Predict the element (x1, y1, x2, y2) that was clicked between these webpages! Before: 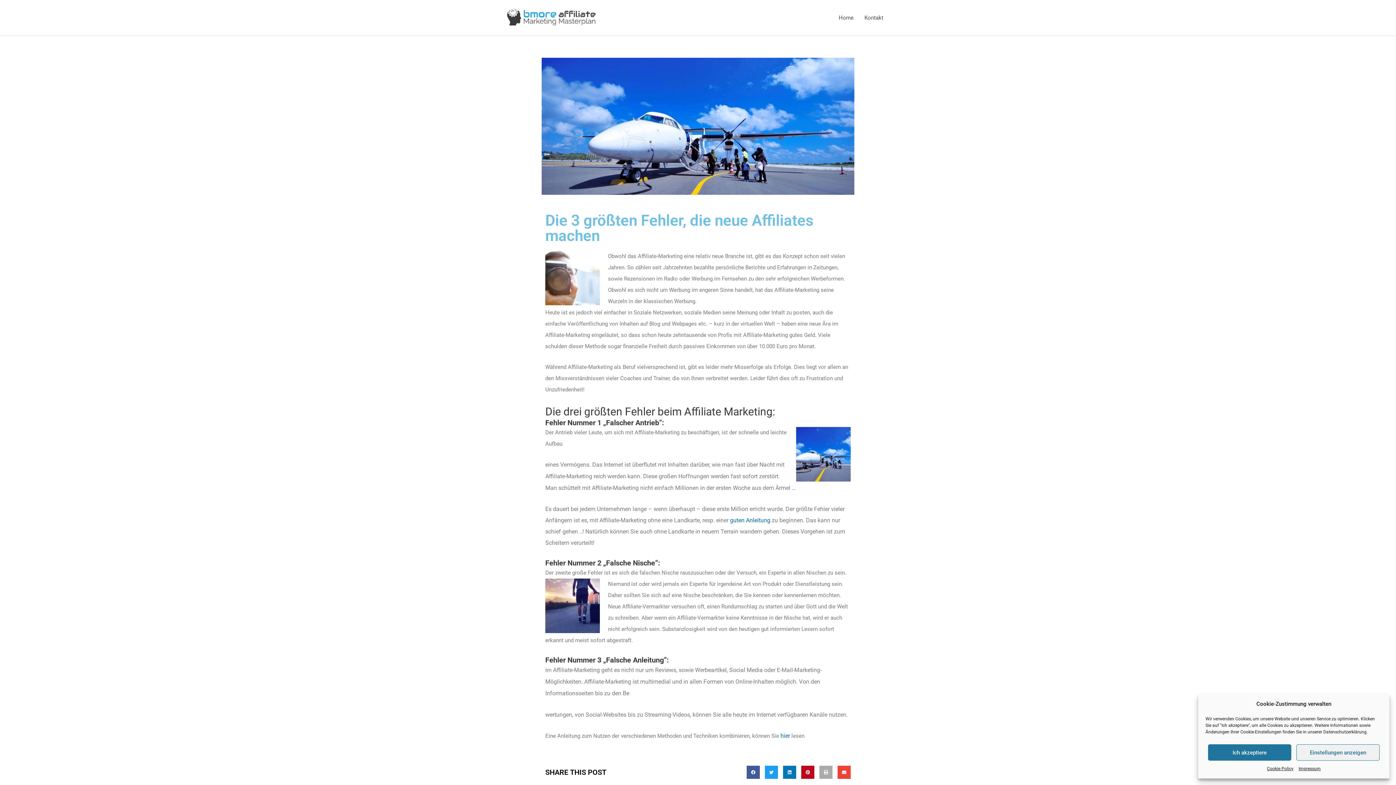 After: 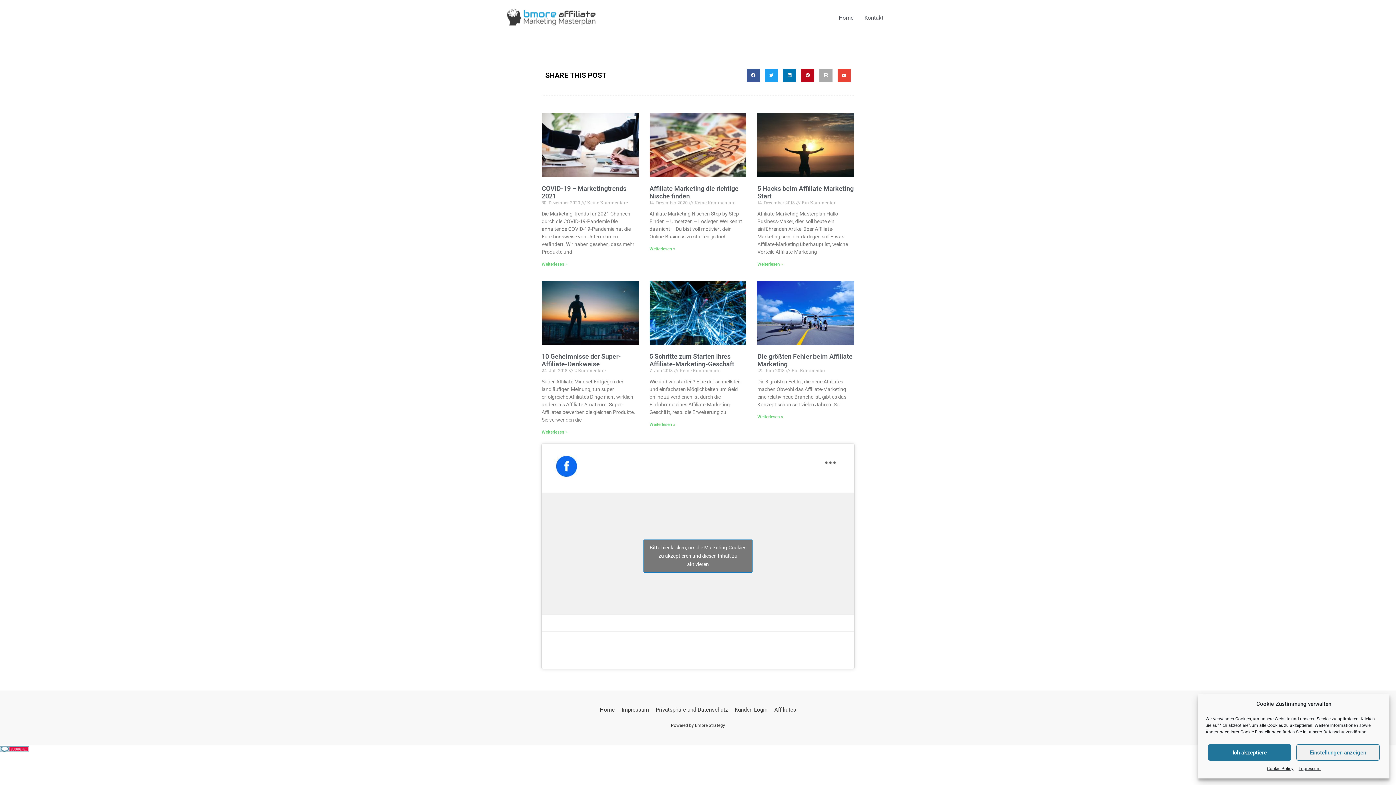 Action: bbox: (859, 6, 889, 28) label: Kontakt